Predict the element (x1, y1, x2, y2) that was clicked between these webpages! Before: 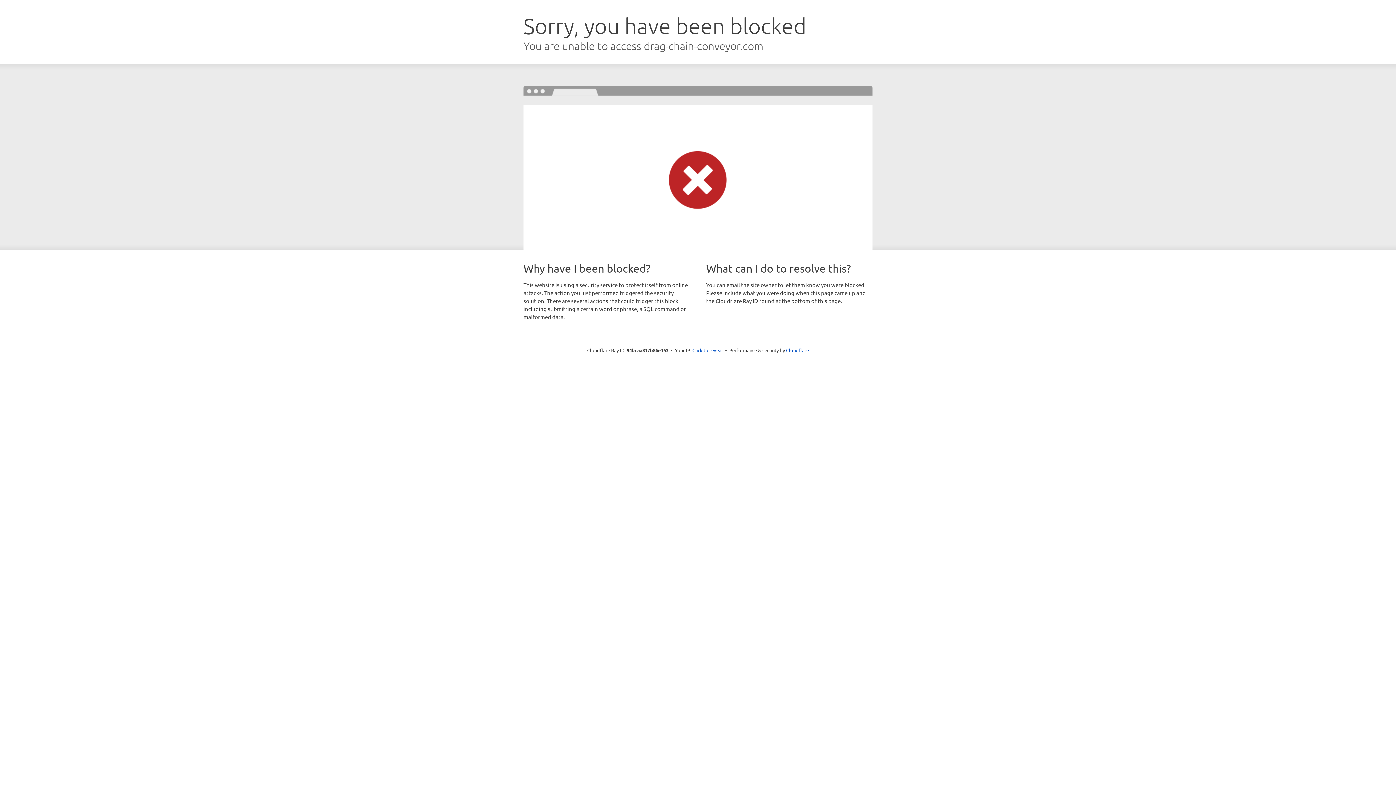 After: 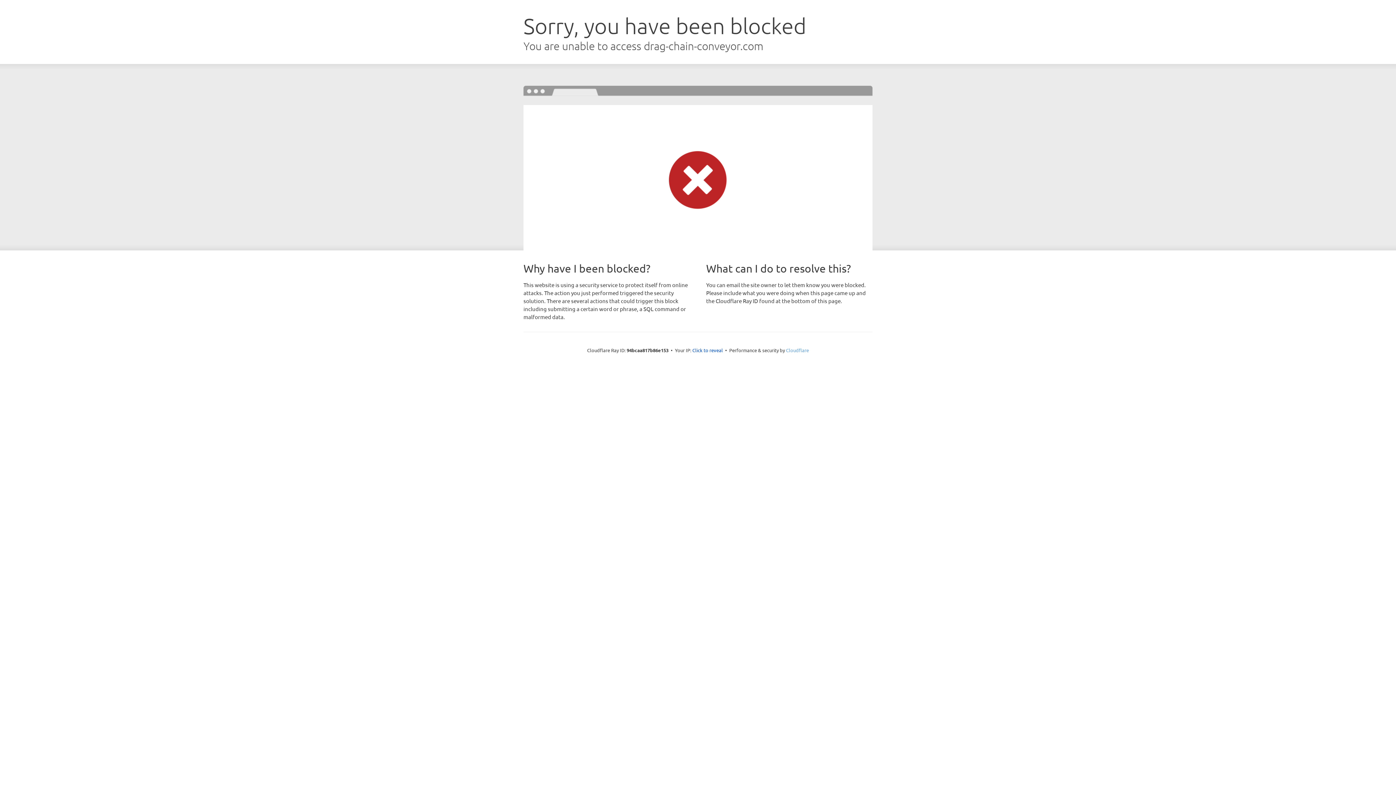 Action: label: Cloudflare bbox: (786, 347, 809, 353)